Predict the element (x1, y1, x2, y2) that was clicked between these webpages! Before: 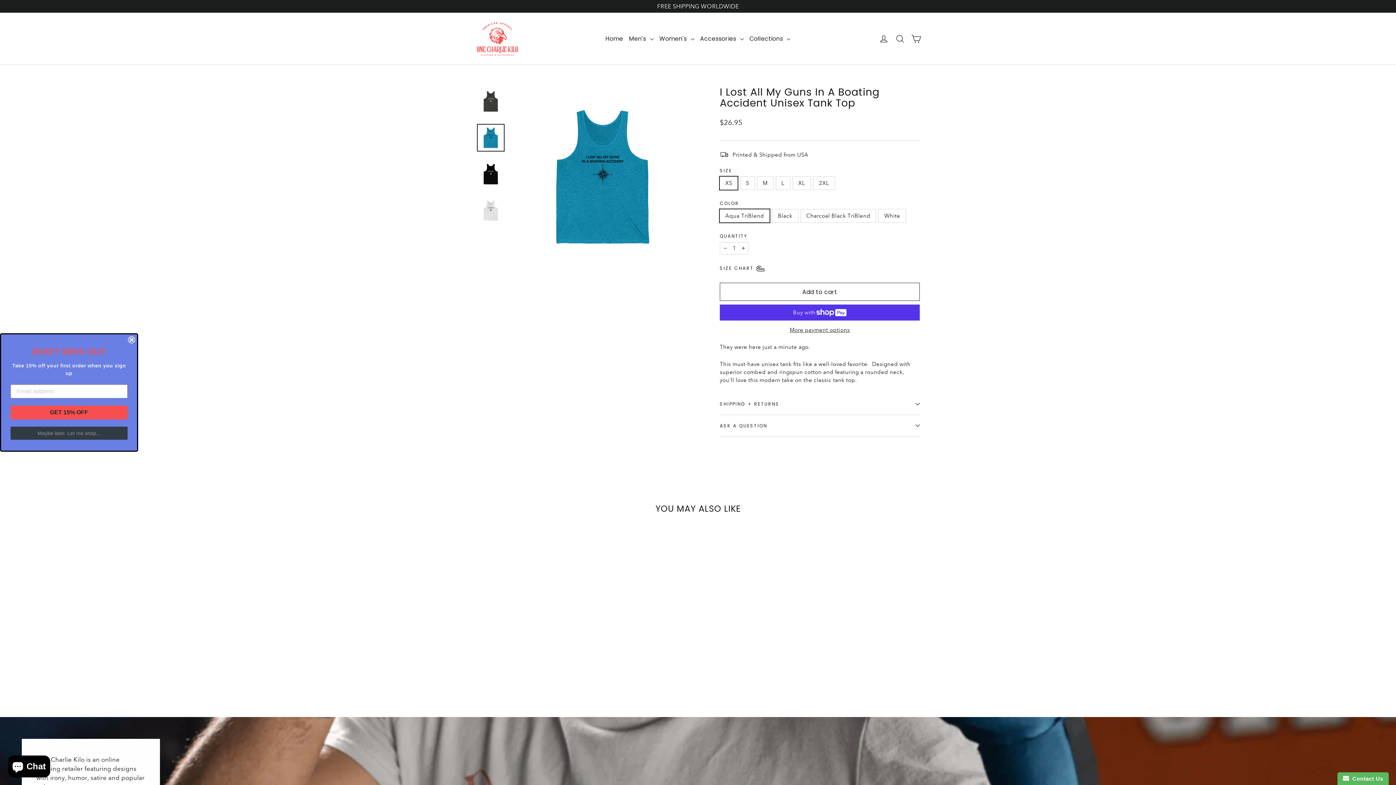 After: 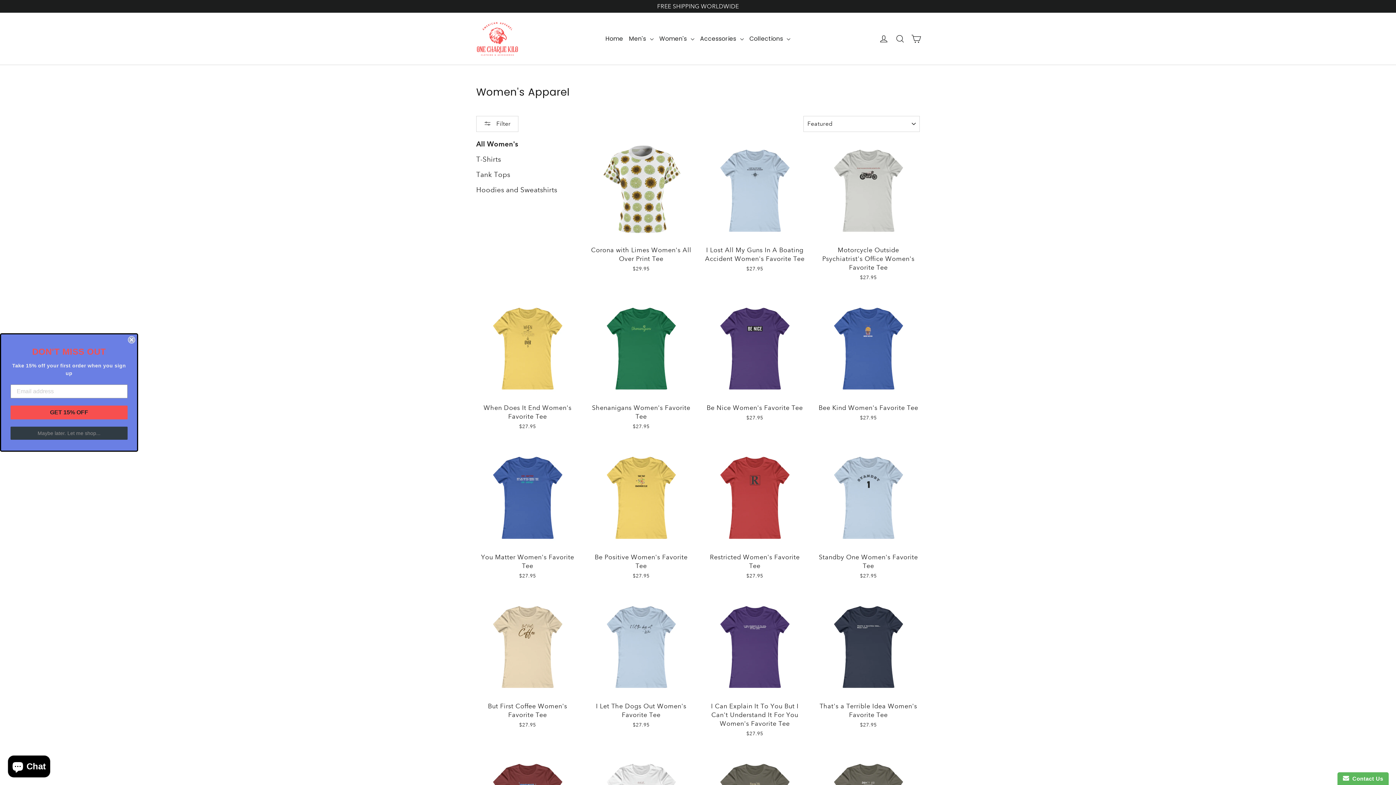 Action: label: Women's  bbox: (656, 32, 697, 45)